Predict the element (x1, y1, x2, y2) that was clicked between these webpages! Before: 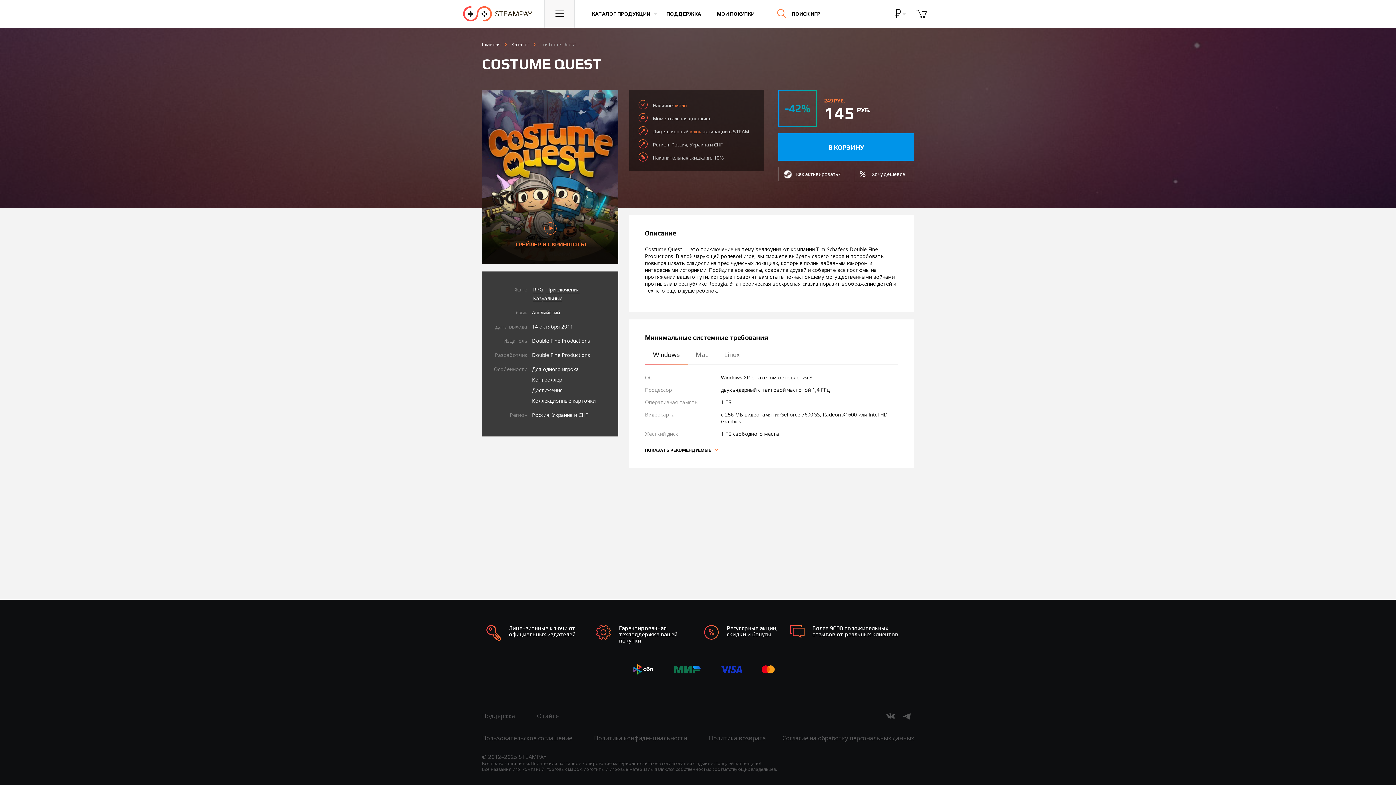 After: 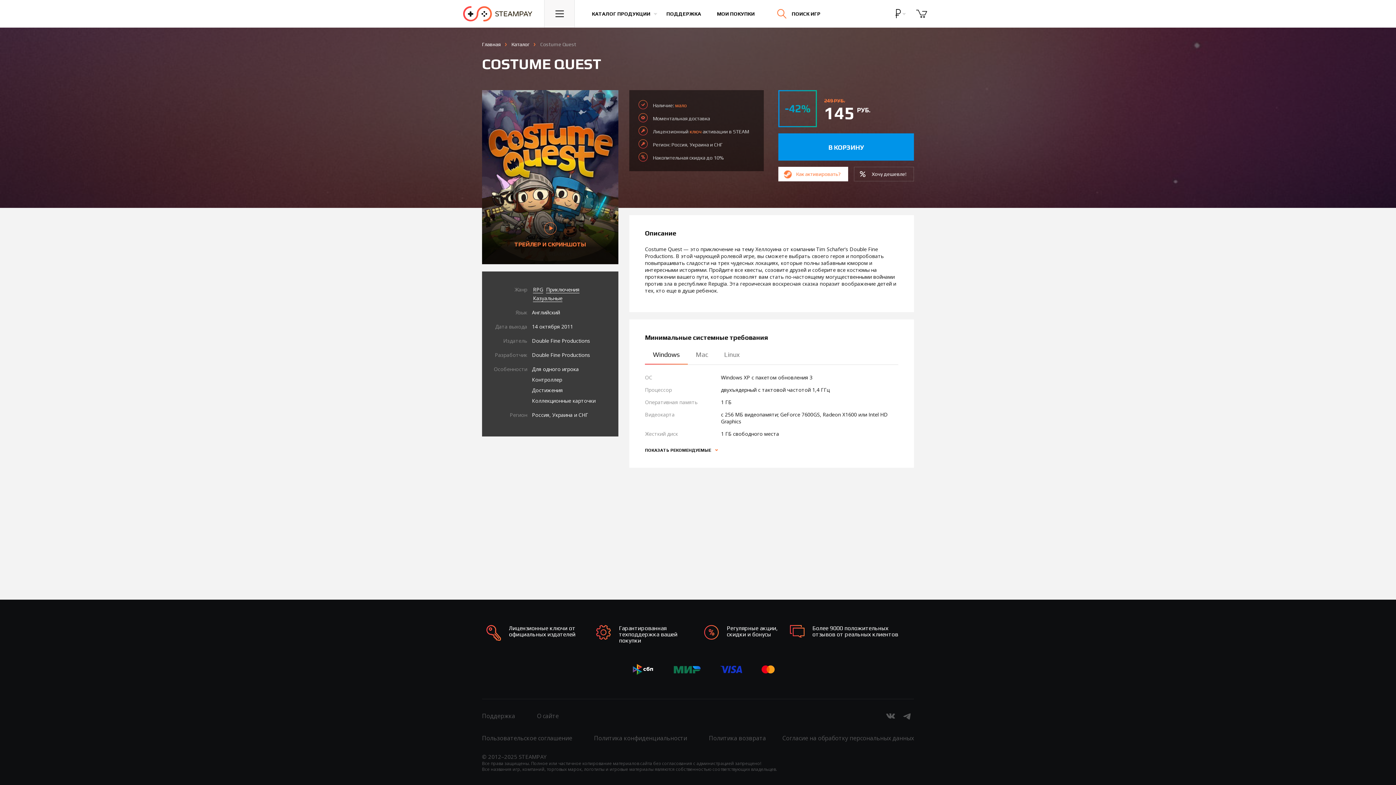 Action: label: Как активировать? bbox: (778, 166, 848, 181)